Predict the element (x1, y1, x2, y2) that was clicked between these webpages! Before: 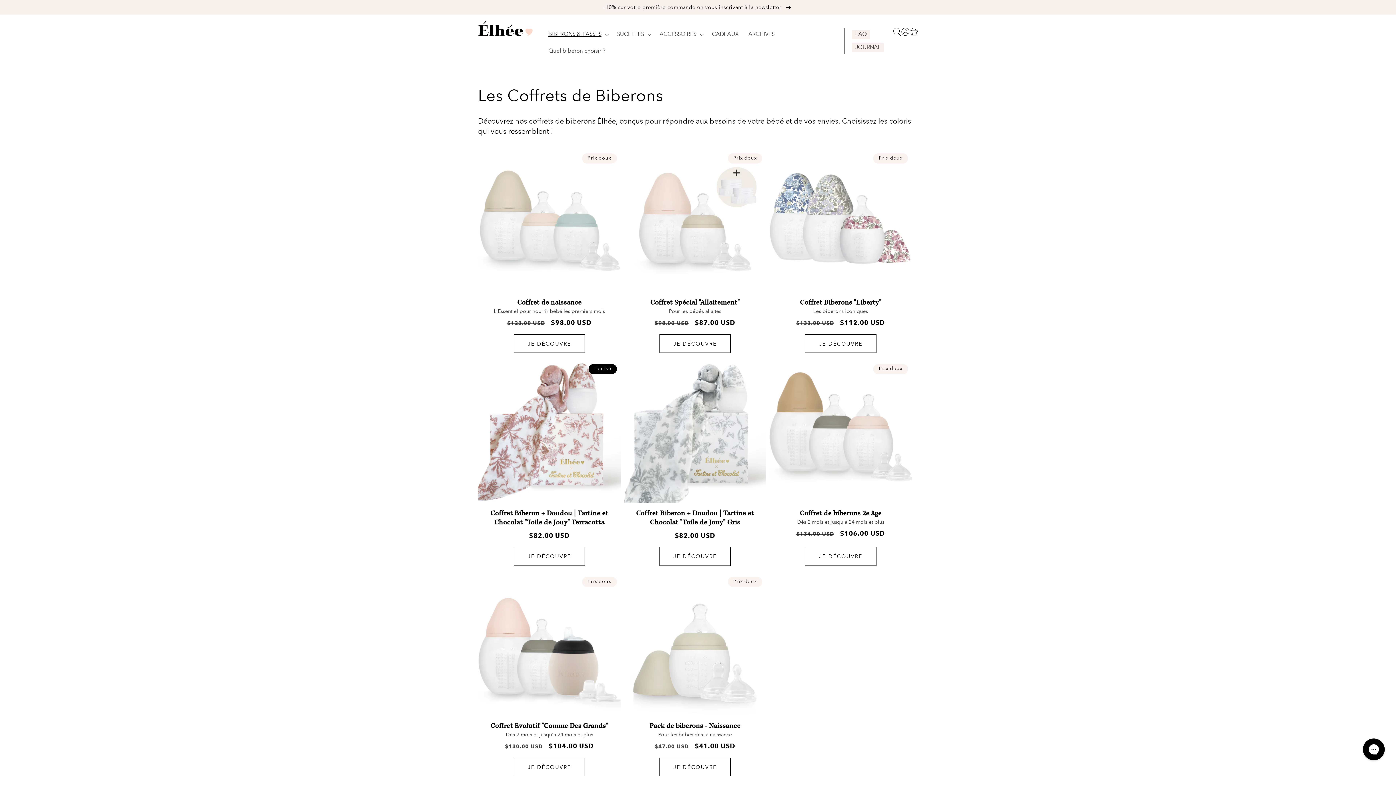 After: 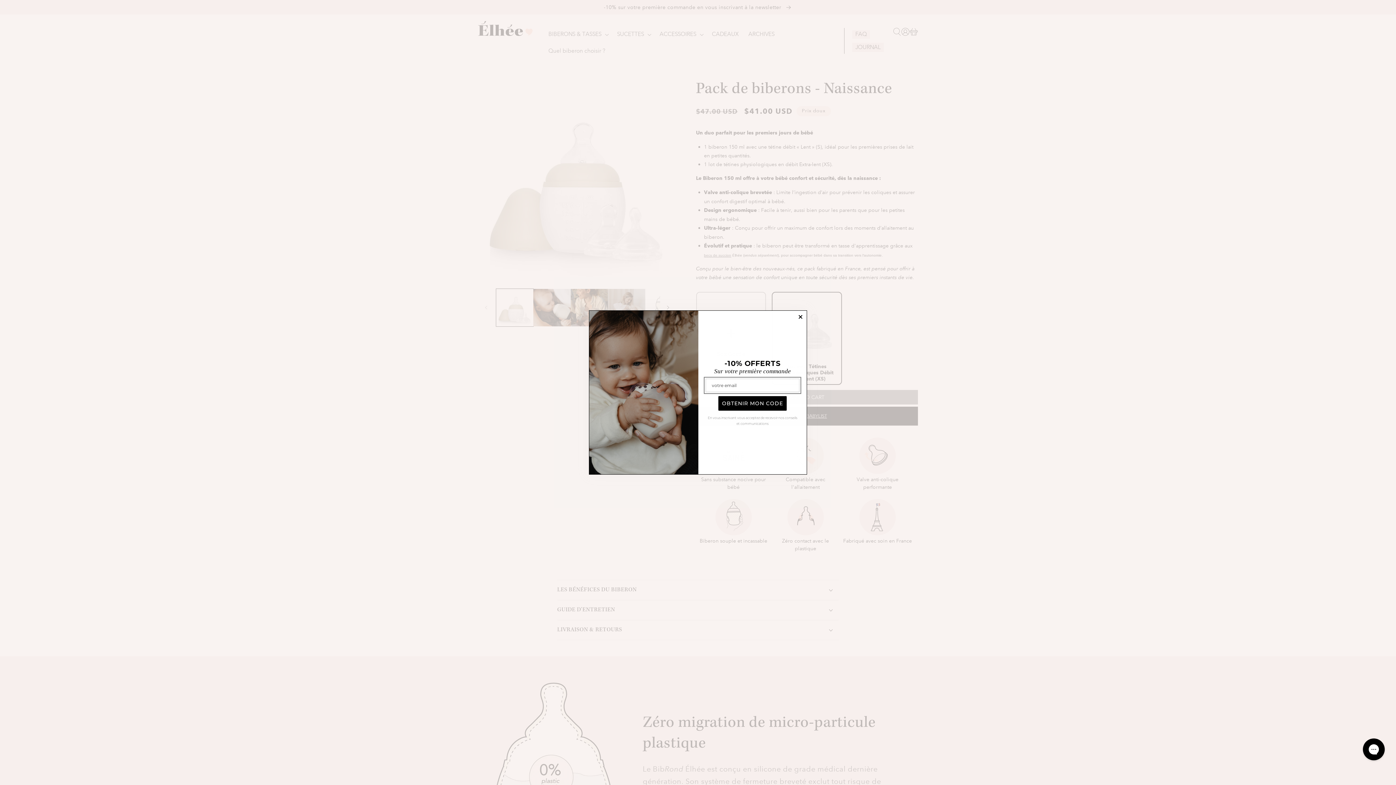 Action: bbox: (623, 722, 766, 731) label: Pack de biberons - Naissance